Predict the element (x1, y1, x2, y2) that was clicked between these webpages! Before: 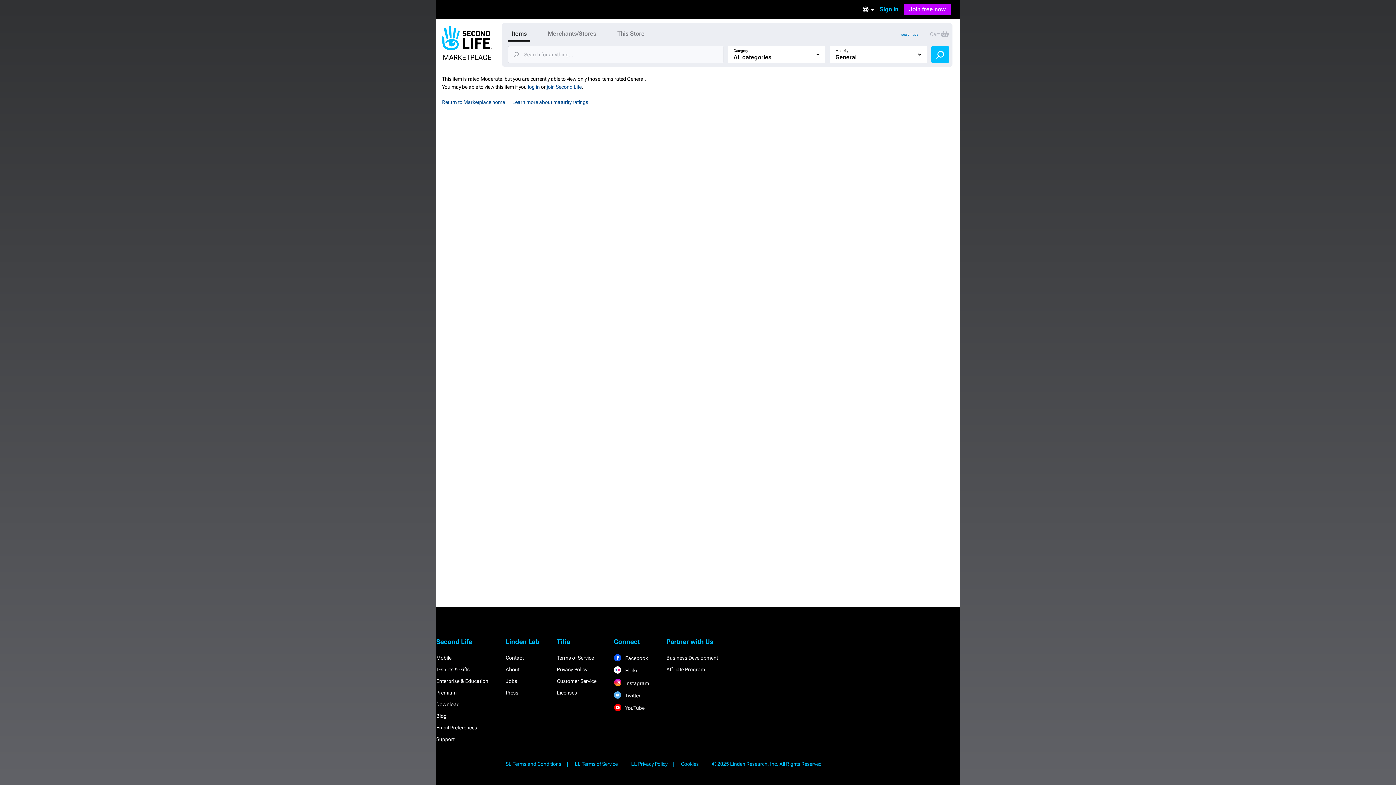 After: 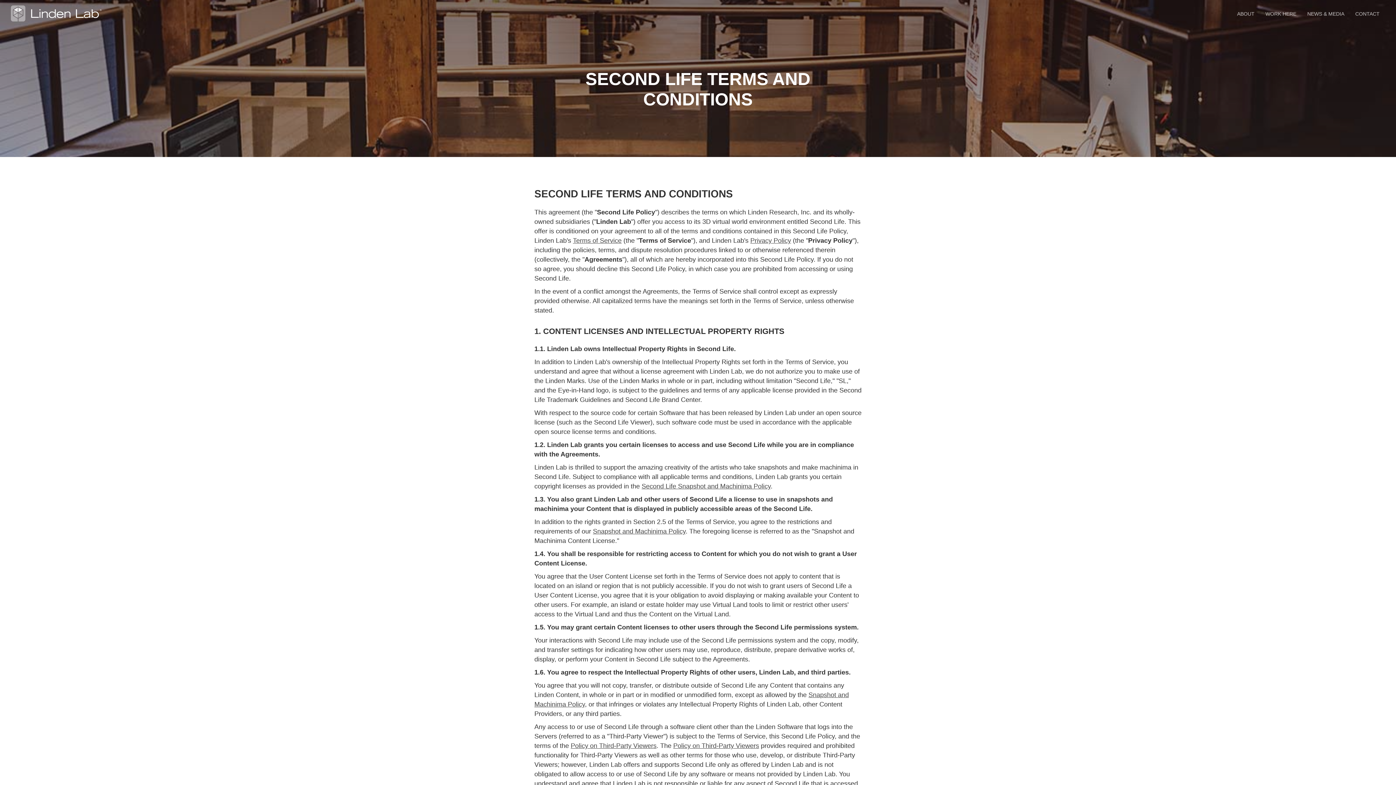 Action: label: SL Terms and Conditions bbox: (505, 761, 573, 767)